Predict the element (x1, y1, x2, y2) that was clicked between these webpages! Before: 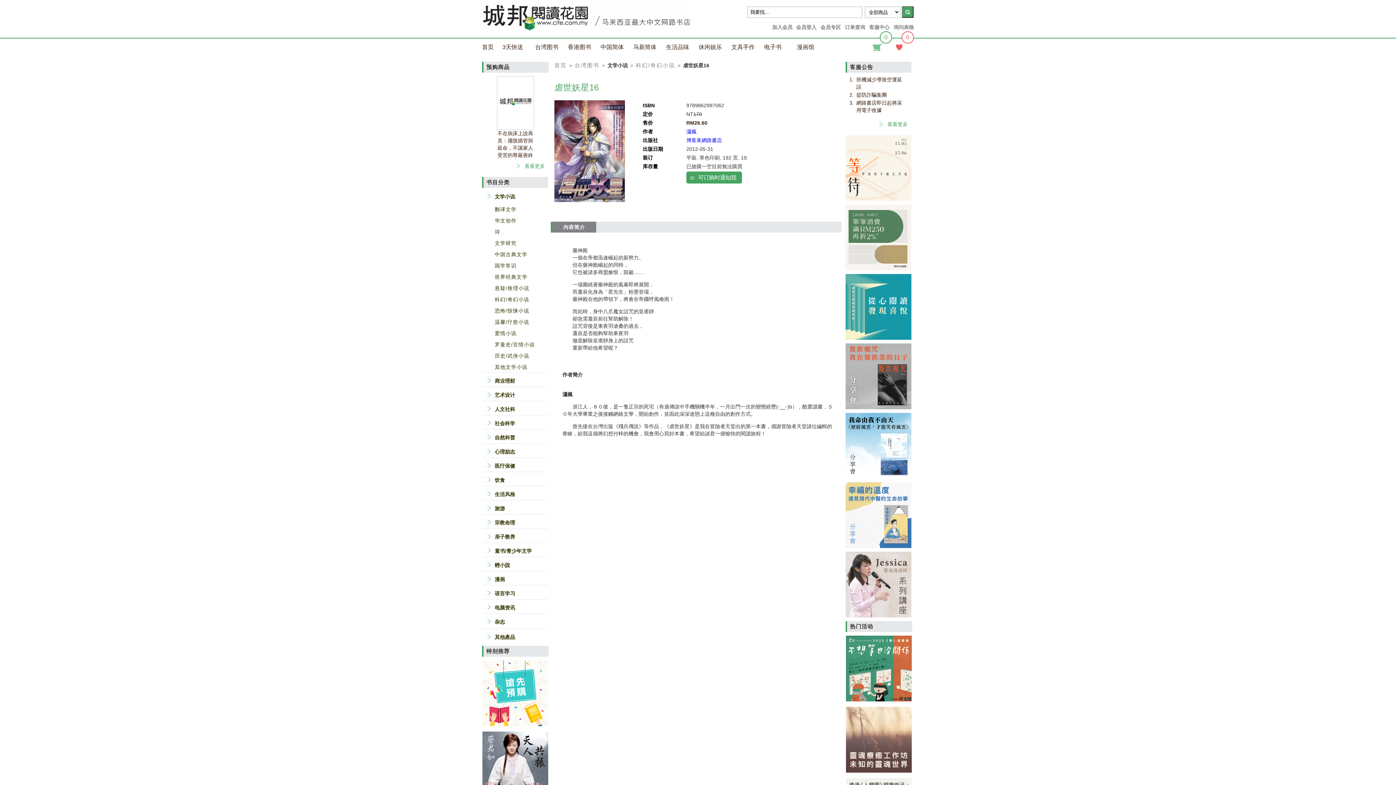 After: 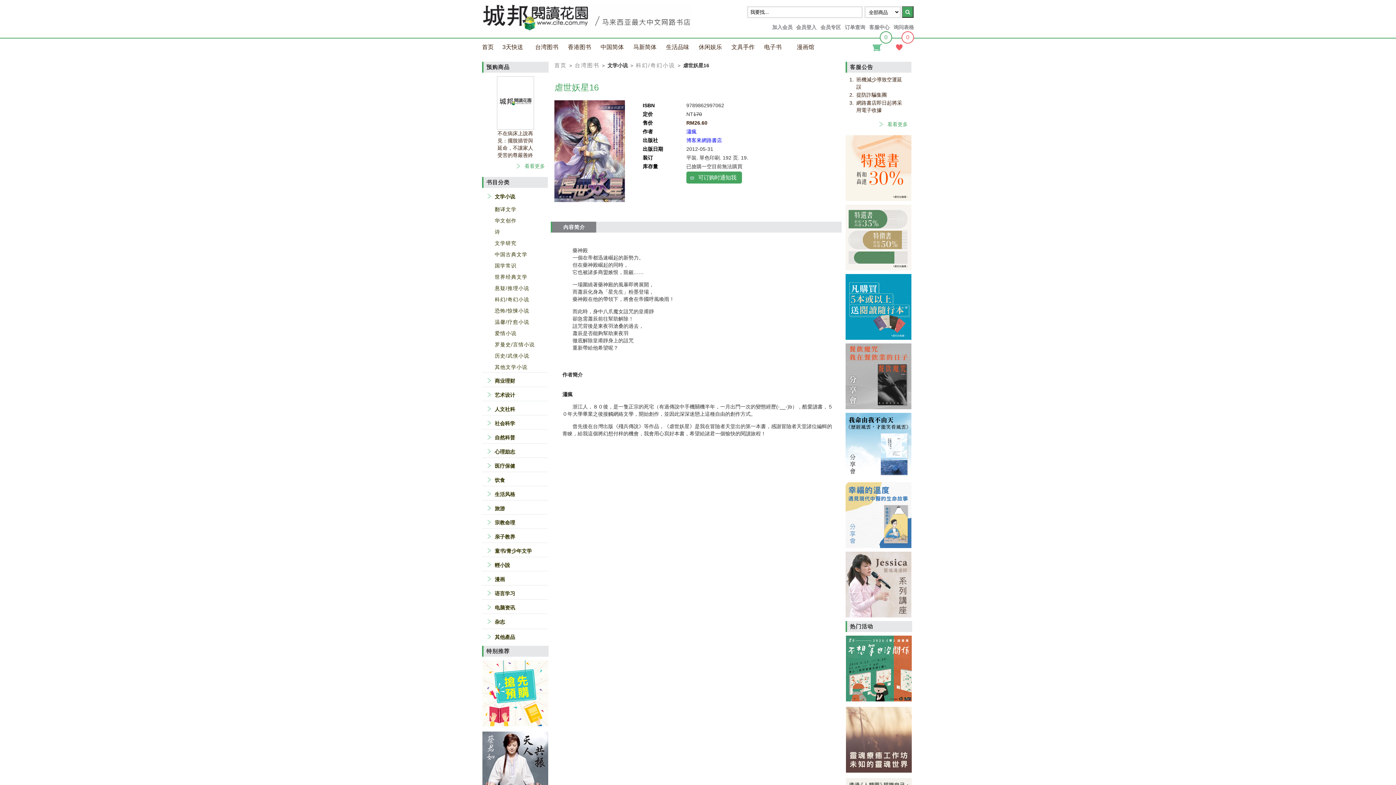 Action: bbox: (846, 697, 912, 702)